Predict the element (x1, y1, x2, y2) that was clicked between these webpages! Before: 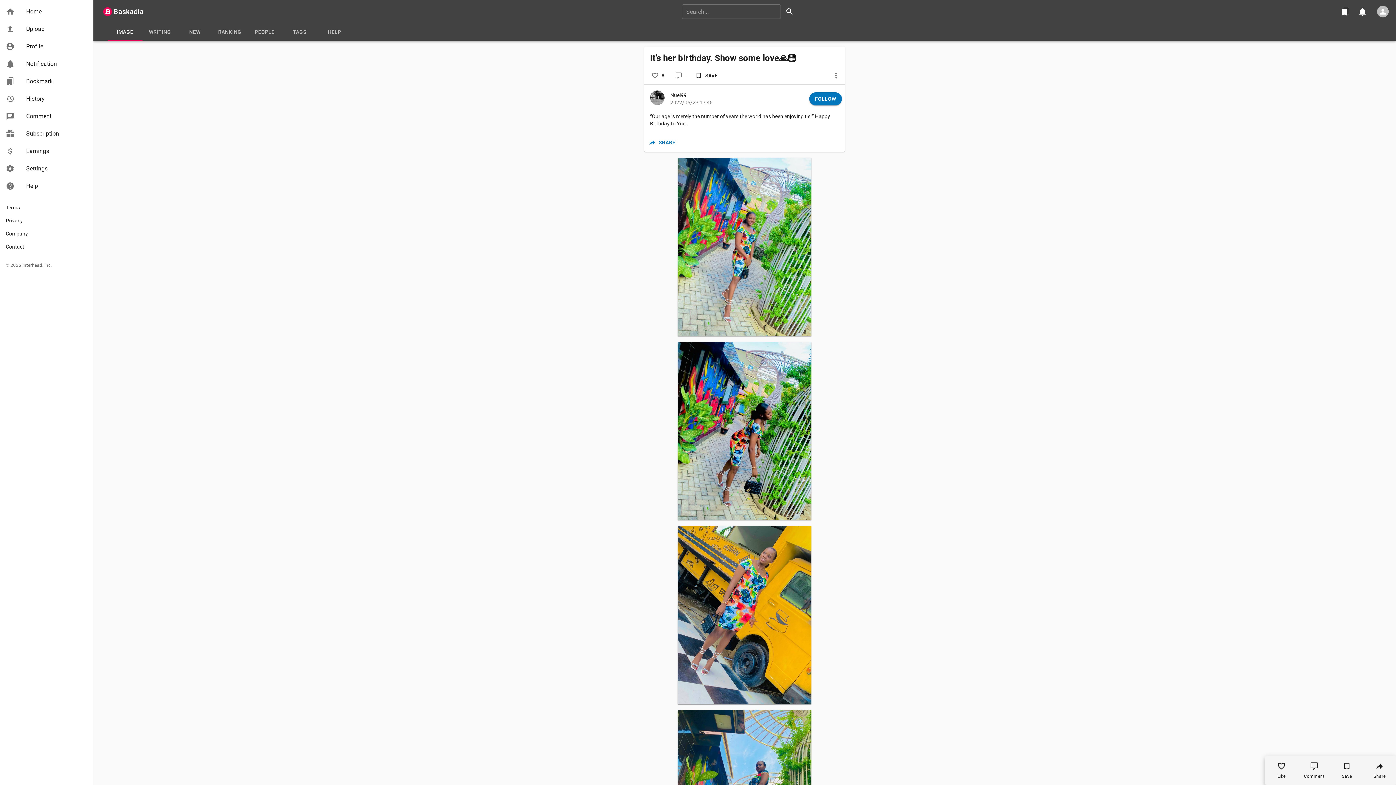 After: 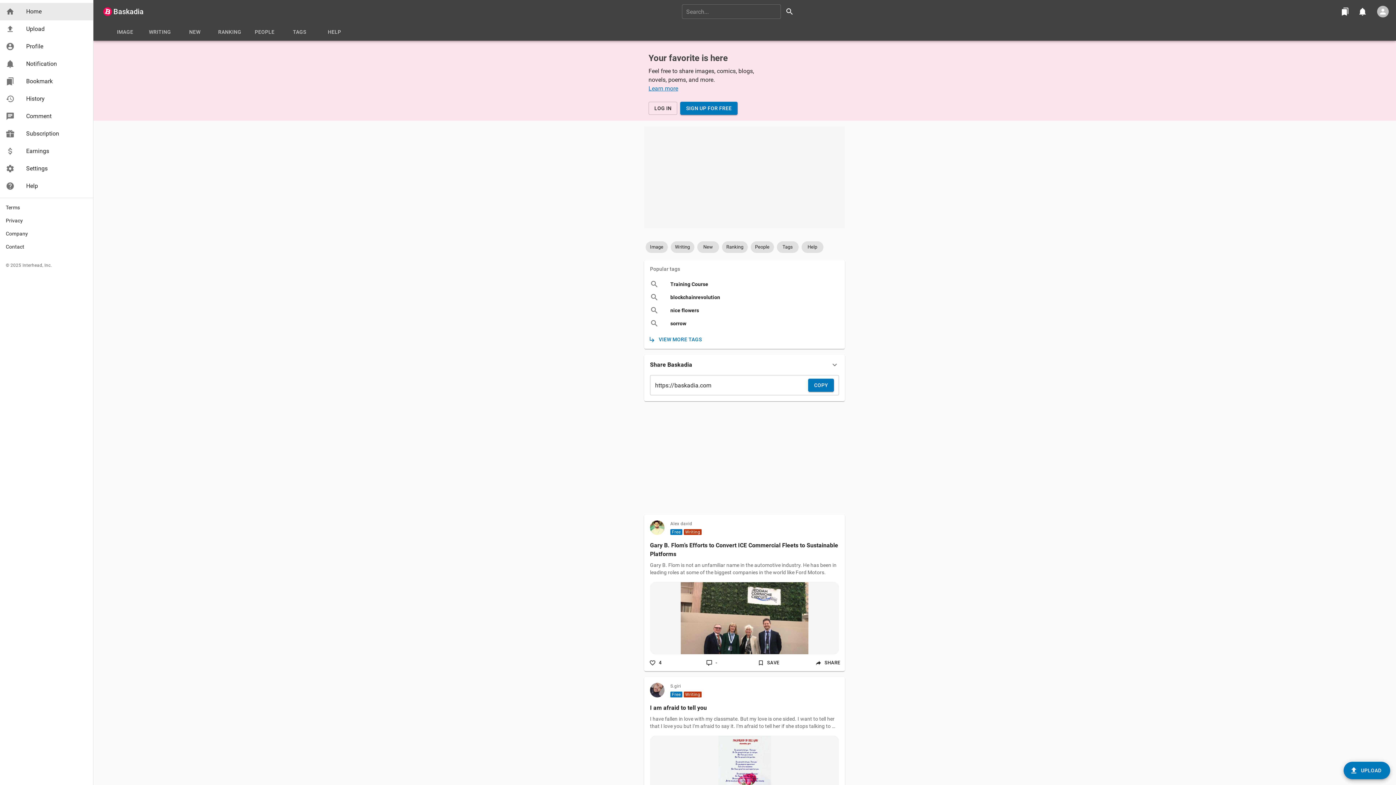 Action: bbox: (101, 5, 113, 17)